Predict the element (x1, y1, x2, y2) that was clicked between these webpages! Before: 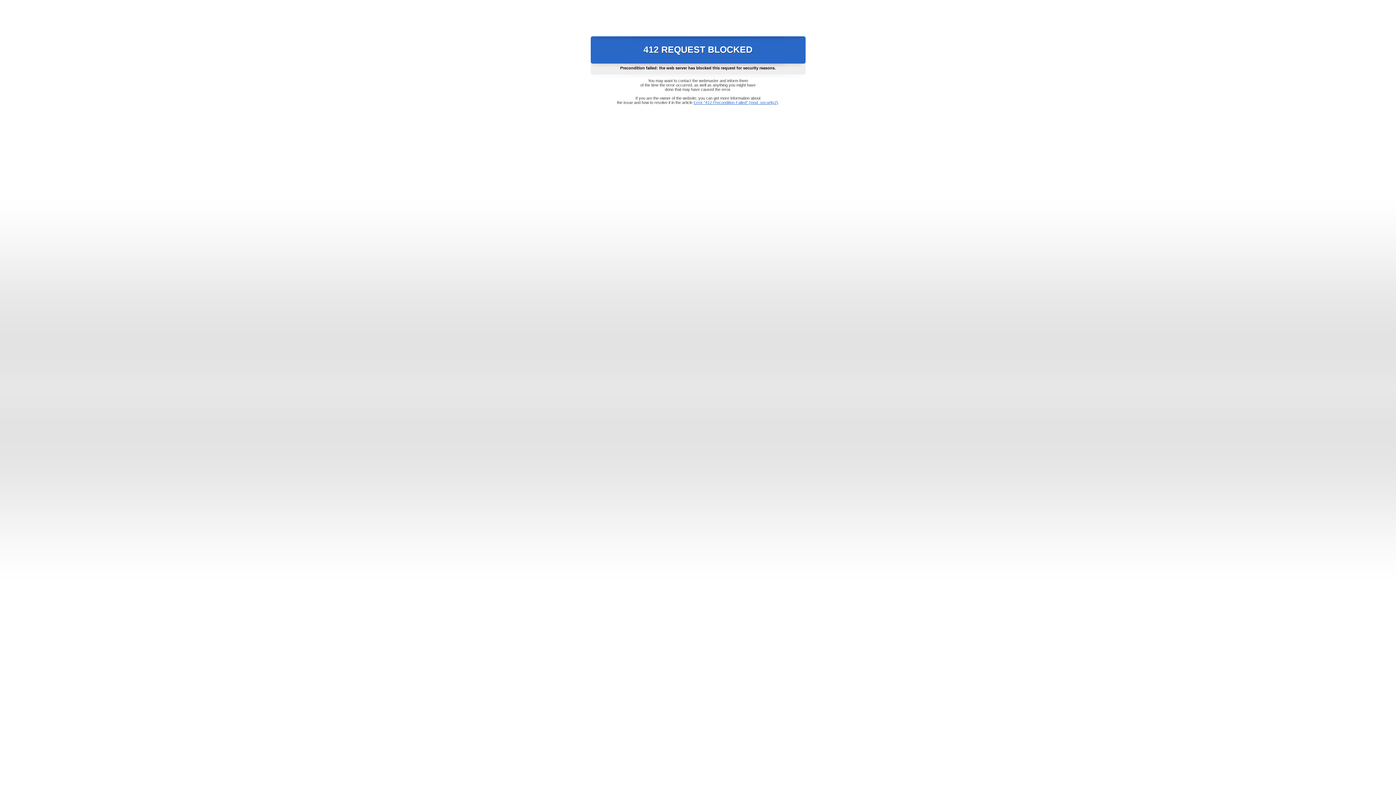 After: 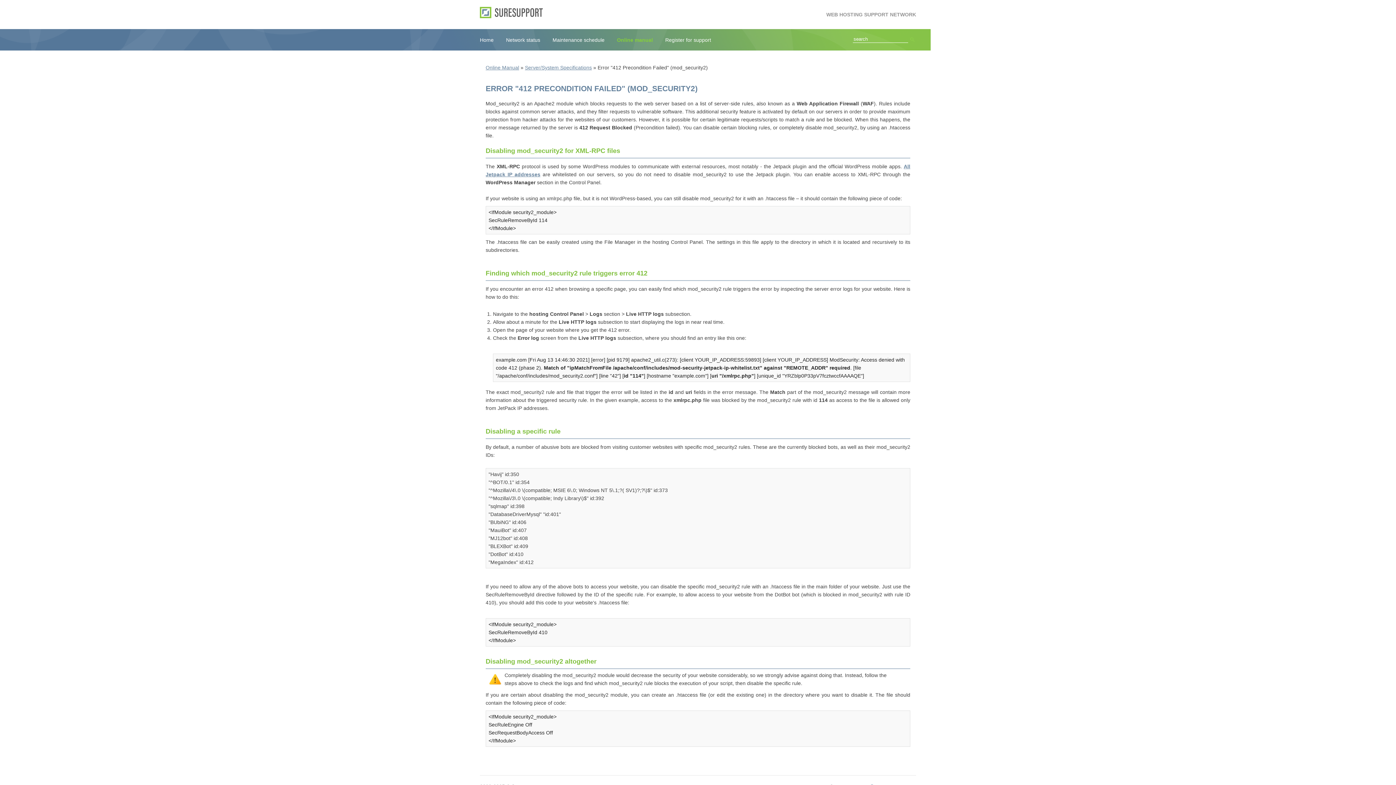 Action: bbox: (693, 100, 778, 104) label: Error "412 Precondition Failed" (mod_security2)